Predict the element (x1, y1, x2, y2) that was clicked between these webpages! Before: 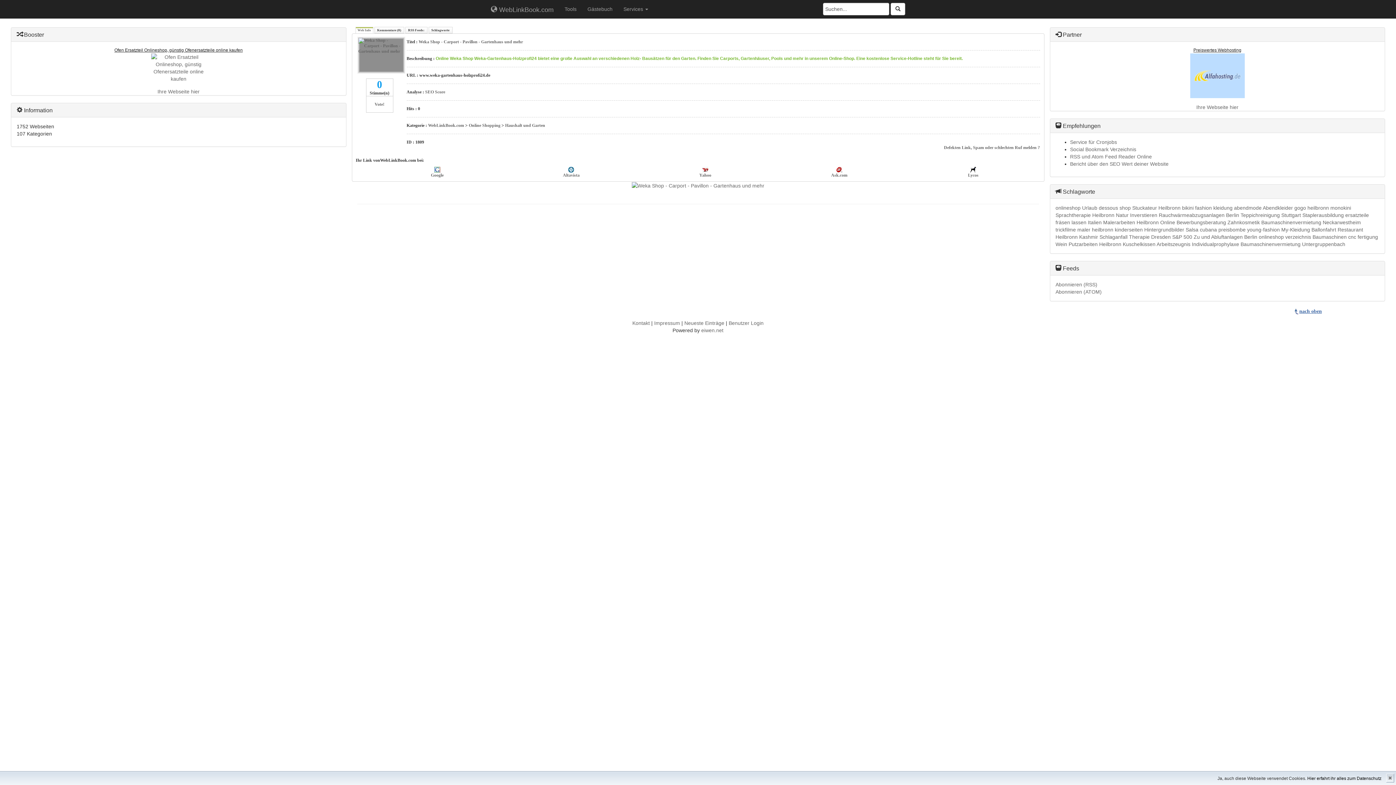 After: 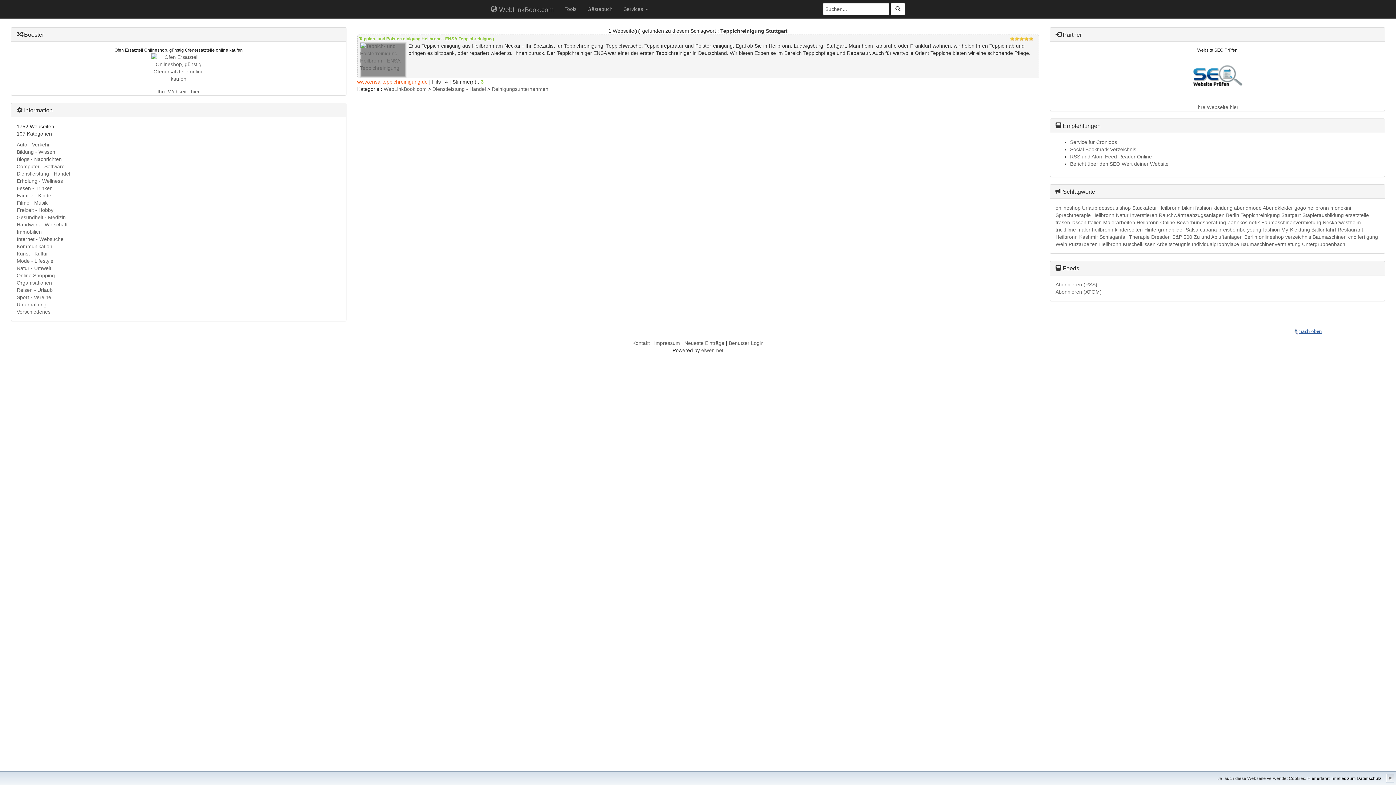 Action: label: Teppichreinigung Stuttgart bbox: (1240, 212, 1301, 218)